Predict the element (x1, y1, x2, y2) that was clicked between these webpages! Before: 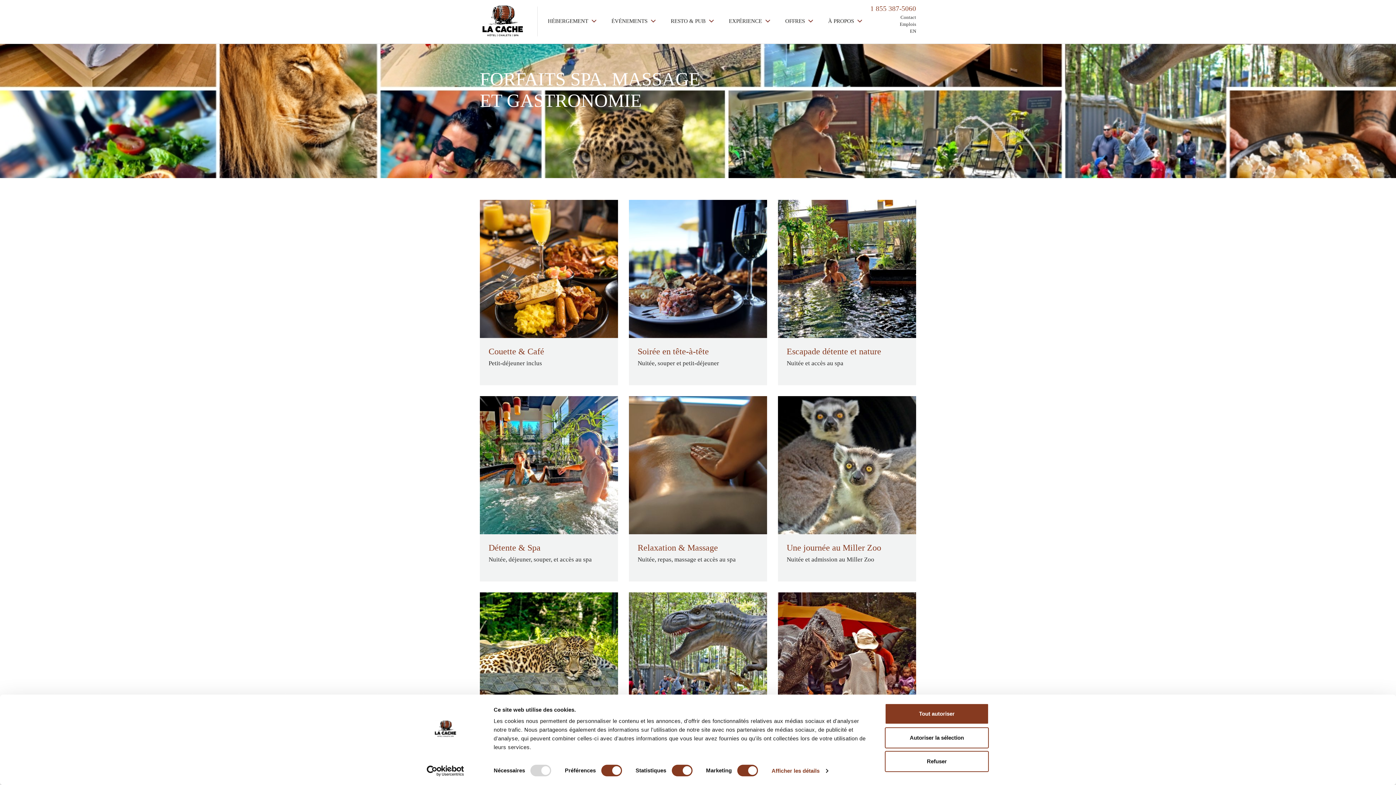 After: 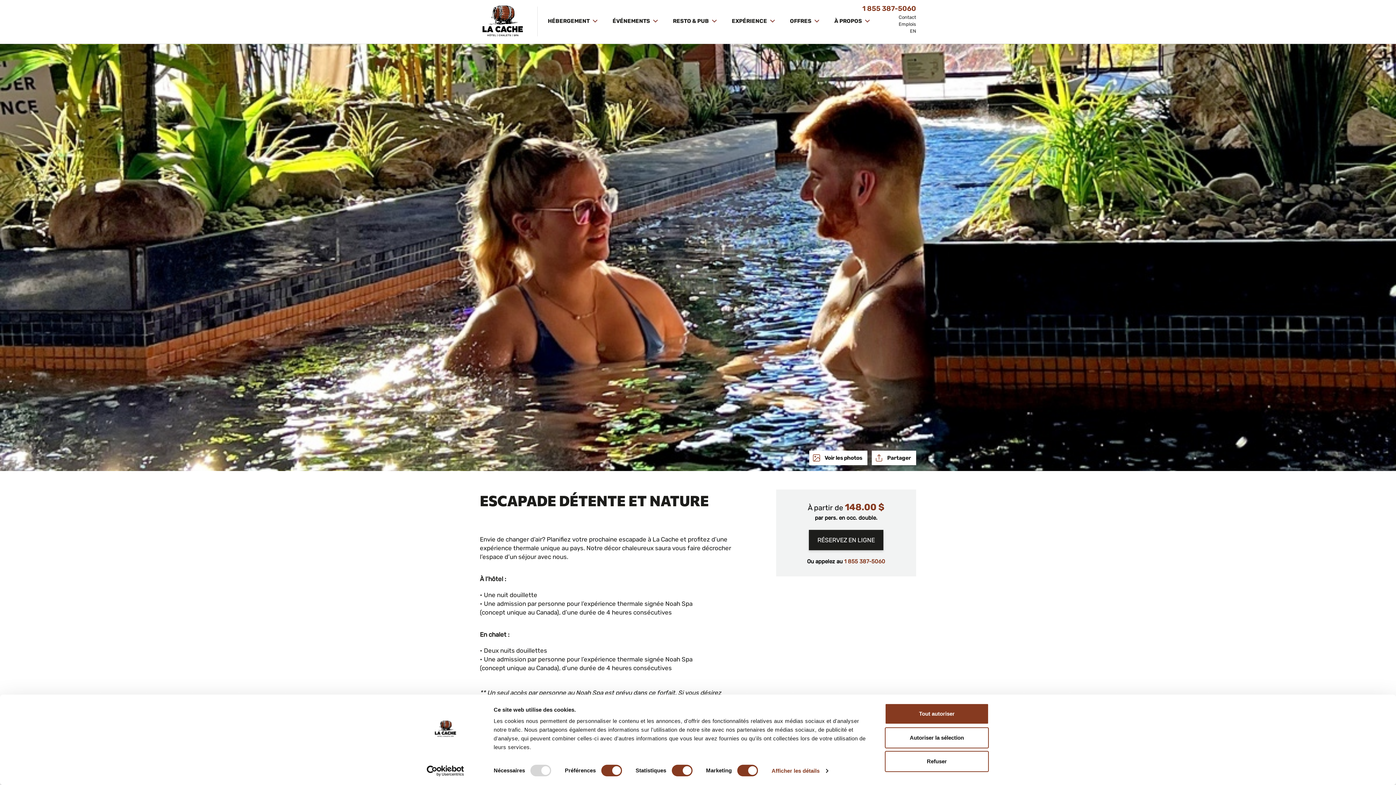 Action: label: Escapade détente et nature
Nuitée et accès au spa bbox: (778, 200, 916, 385)